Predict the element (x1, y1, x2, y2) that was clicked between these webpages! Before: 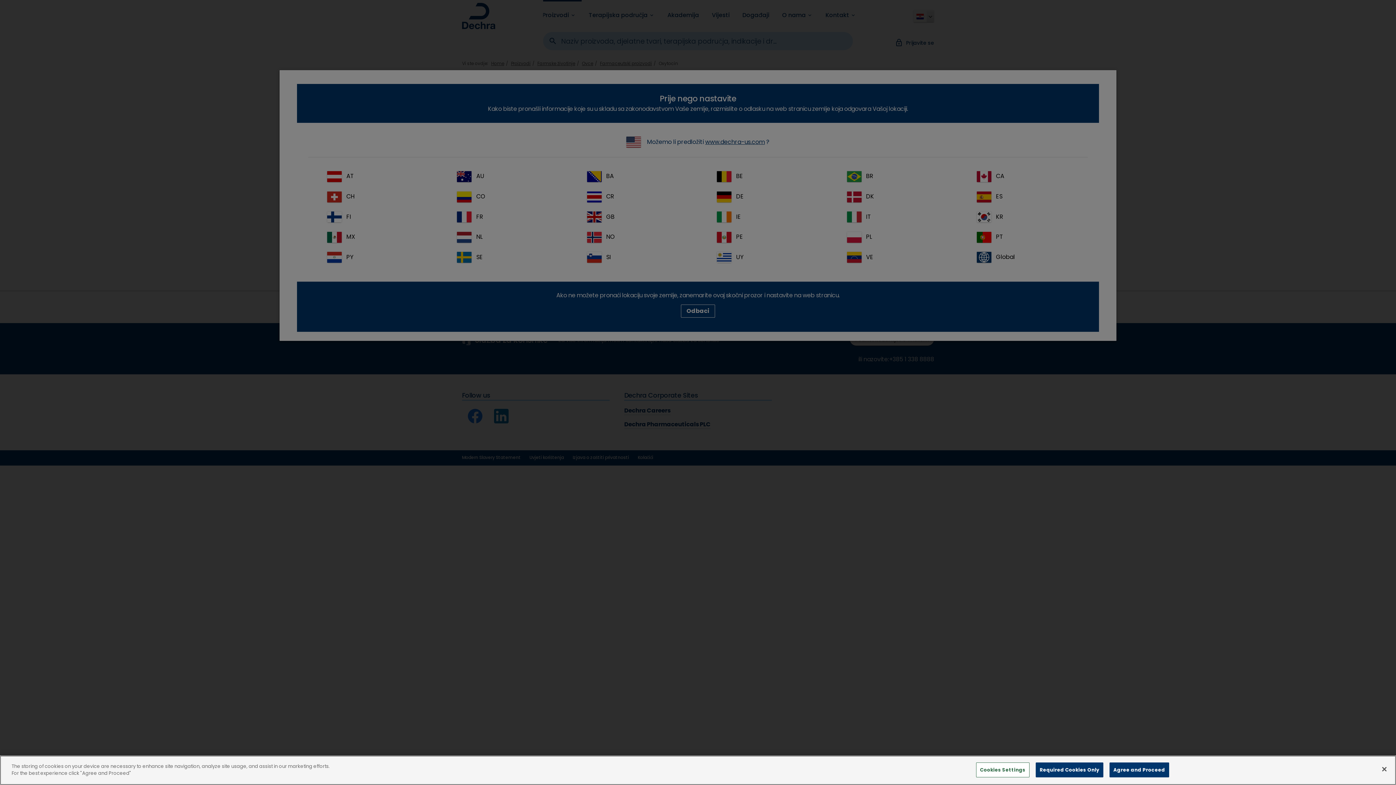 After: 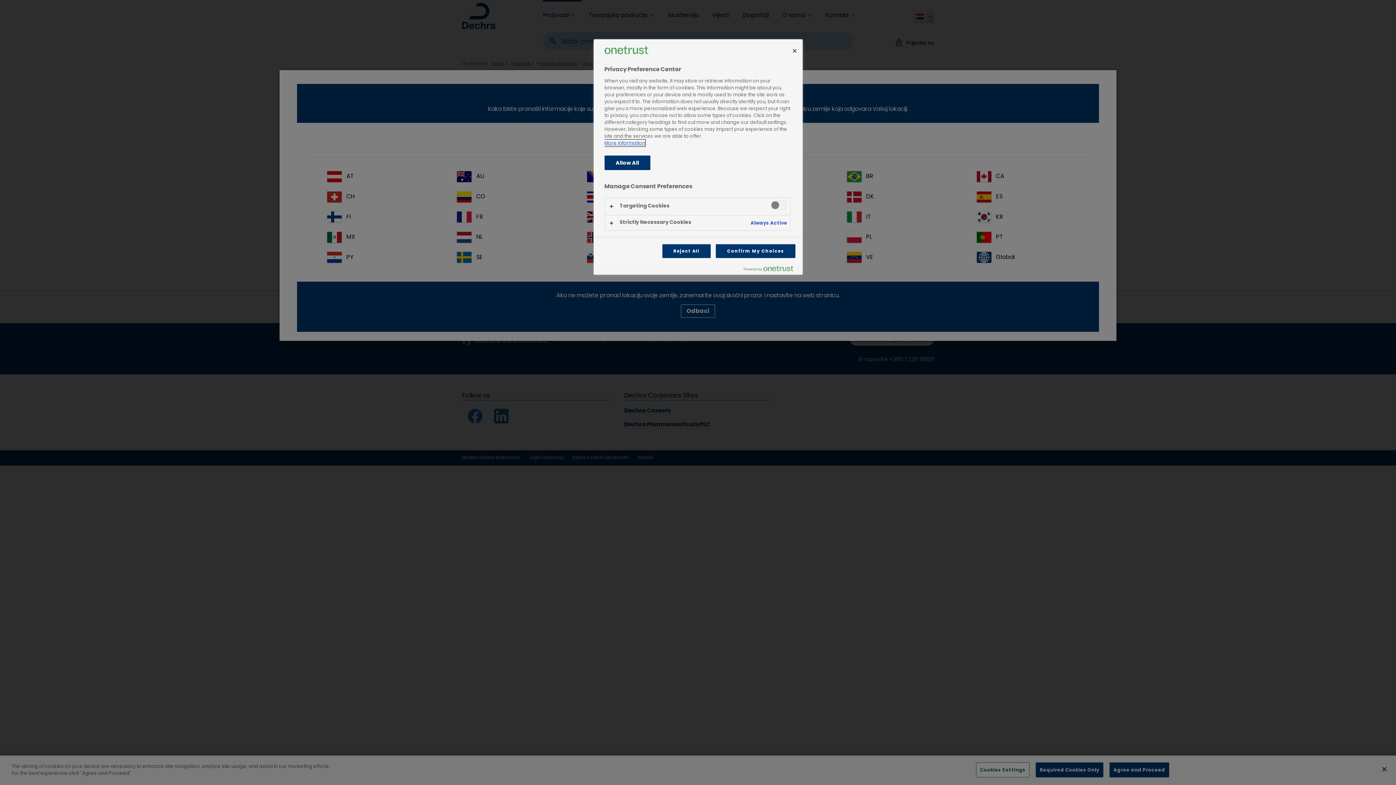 Action: label: Cookies Settings bbox: (976, 762, 1029, 777)